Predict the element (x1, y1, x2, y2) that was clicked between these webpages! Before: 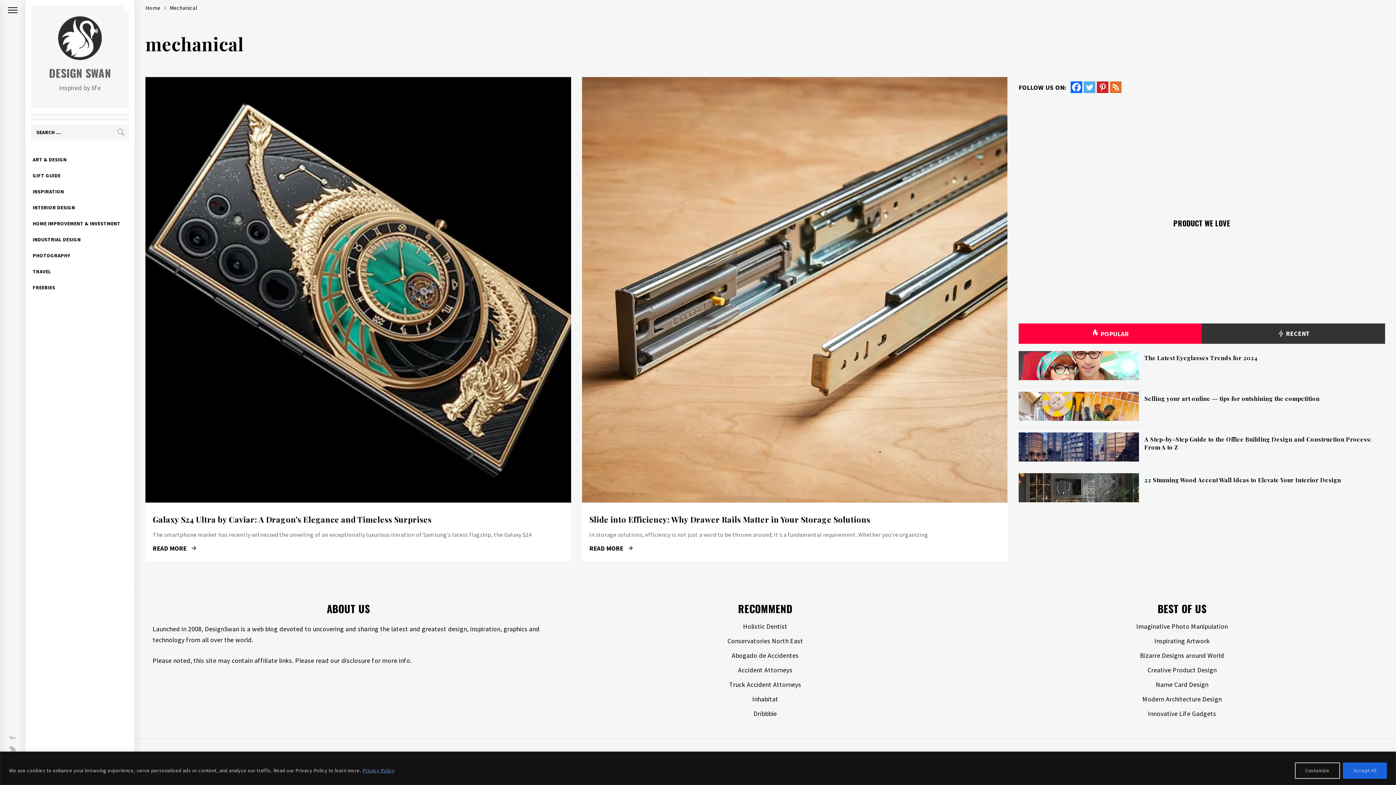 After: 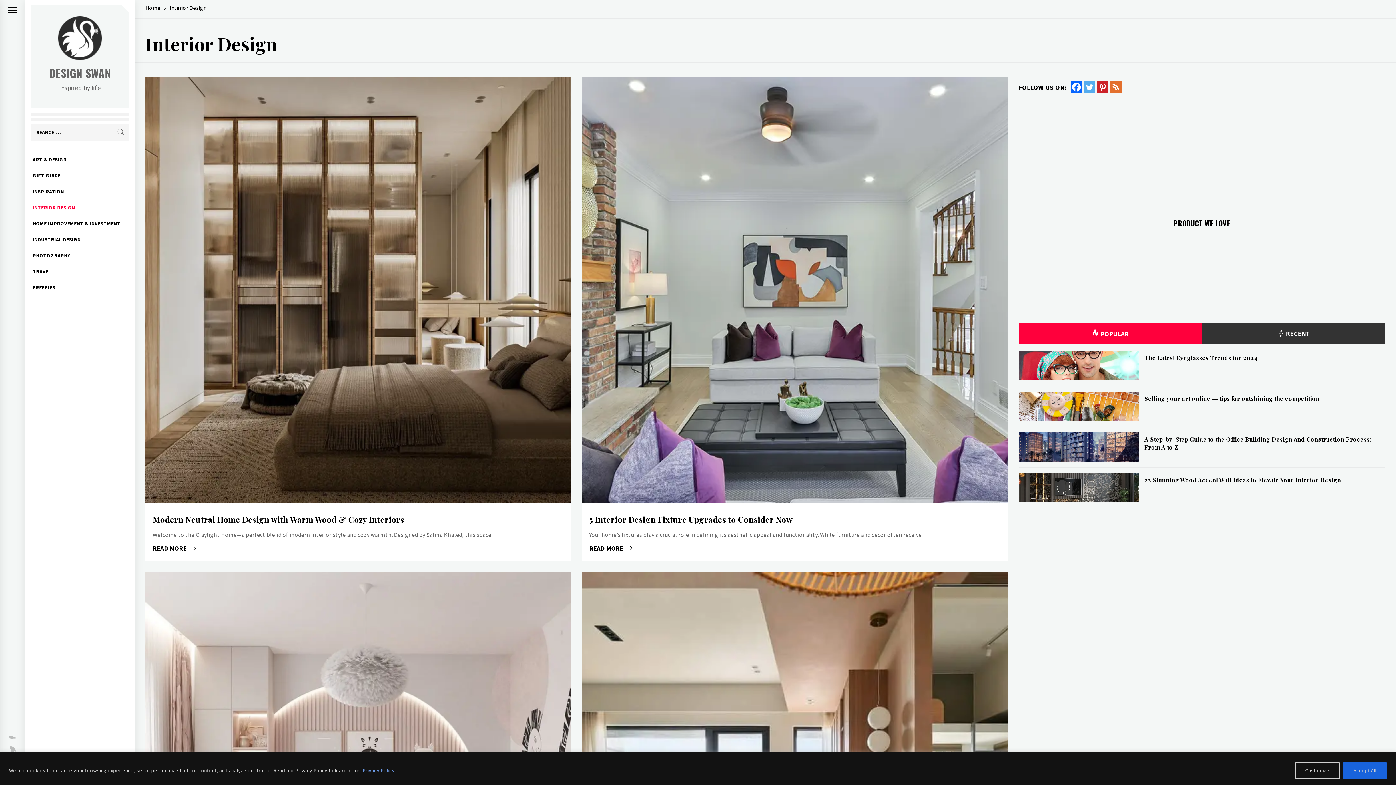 Action: label: INTERIOR DESIGN bbox: (25, 199, 134, 215)